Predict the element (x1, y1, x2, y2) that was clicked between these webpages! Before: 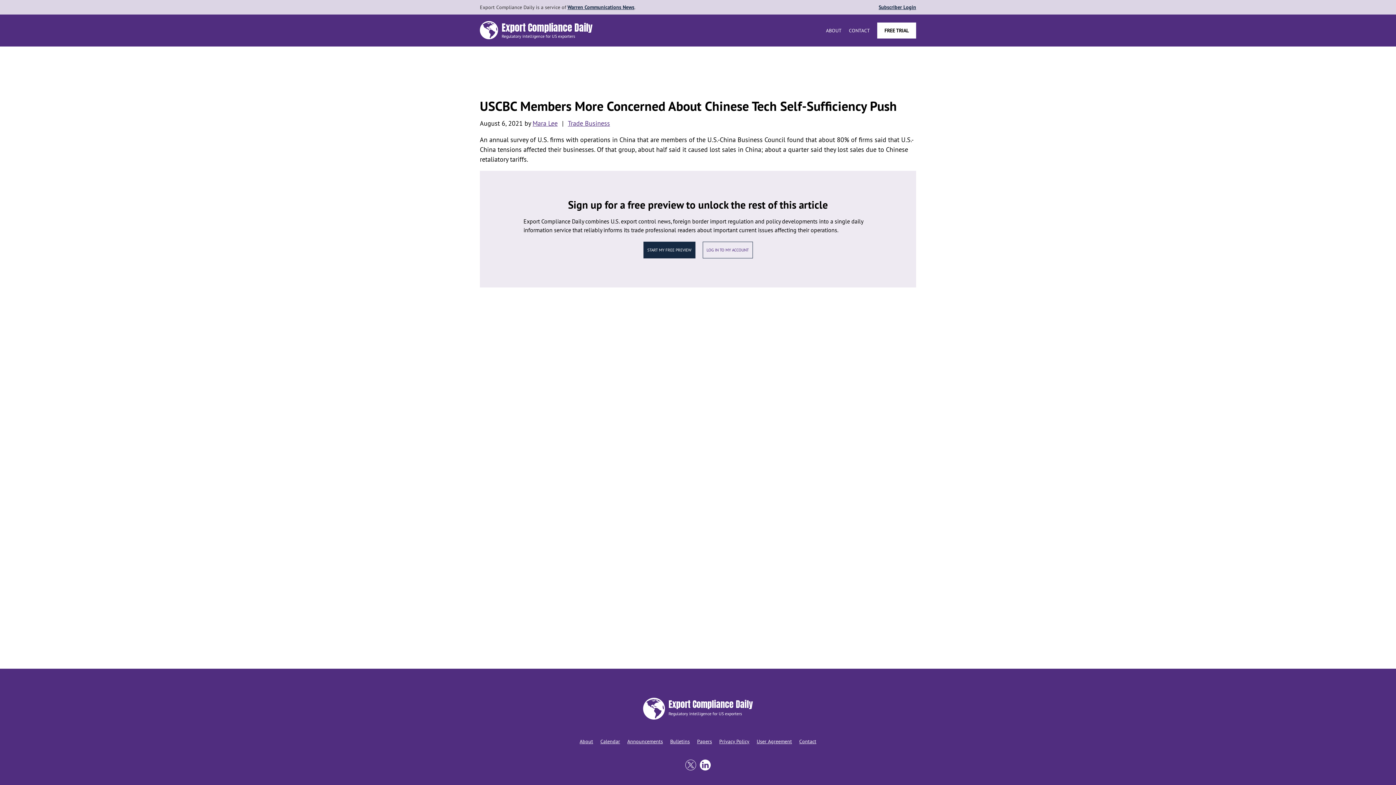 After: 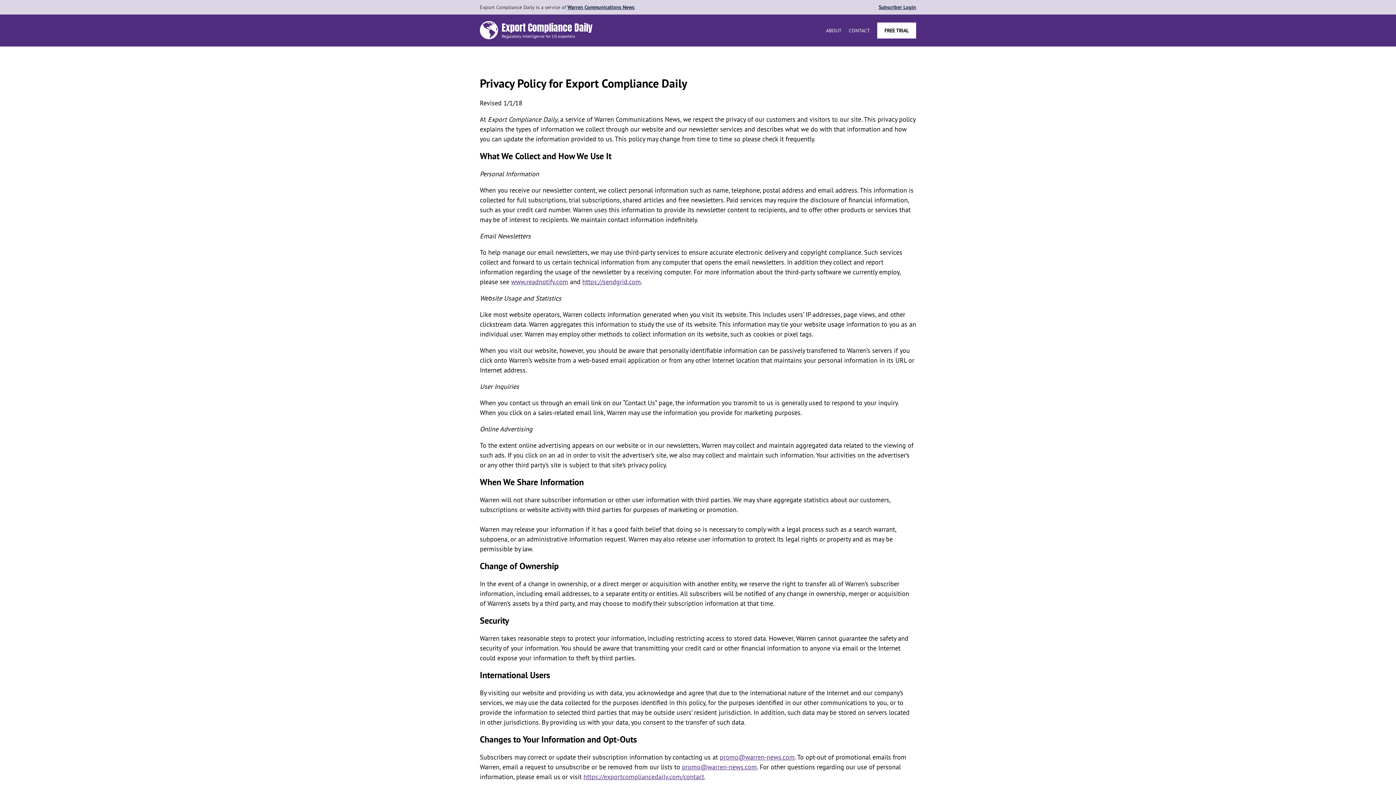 Action: bbox: (719, 738, 749, 745) label: Privacy Policy